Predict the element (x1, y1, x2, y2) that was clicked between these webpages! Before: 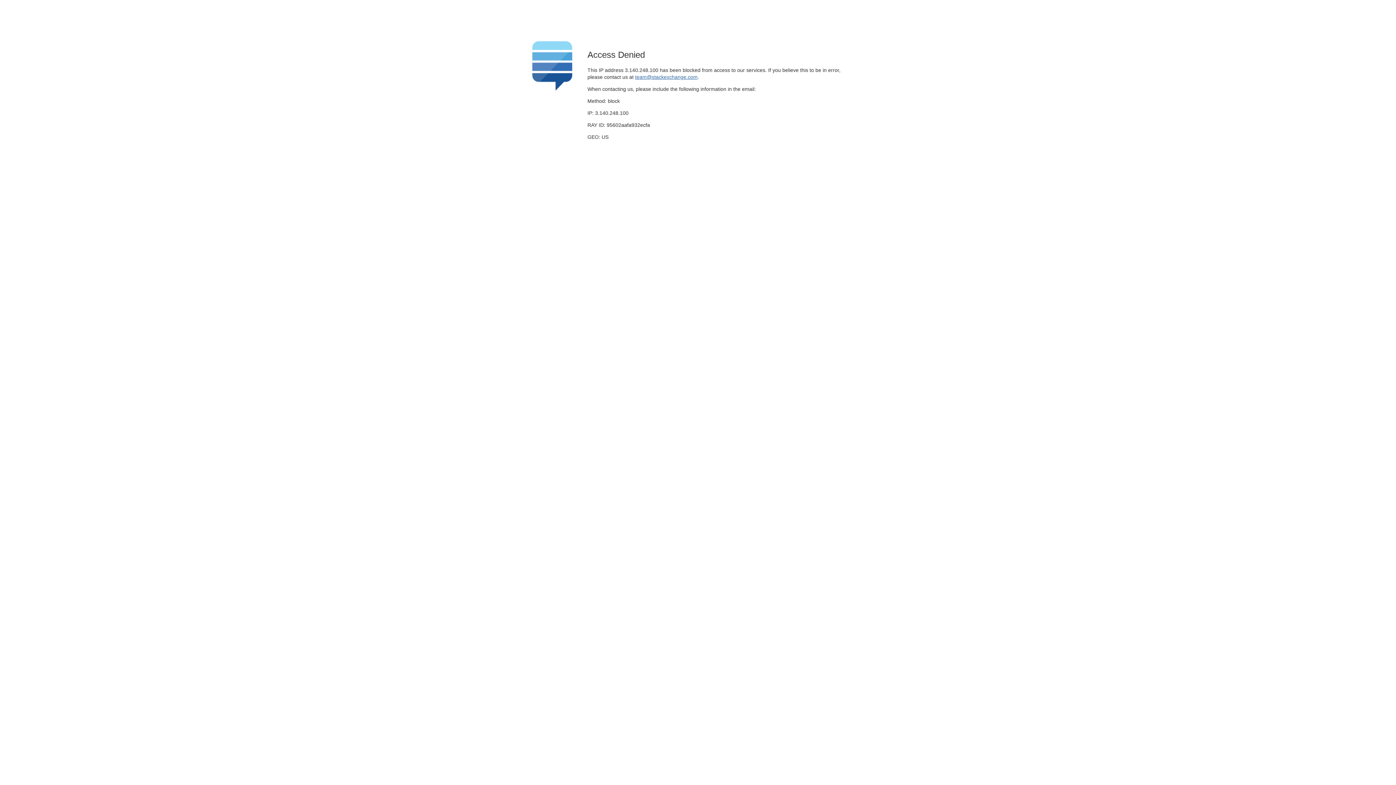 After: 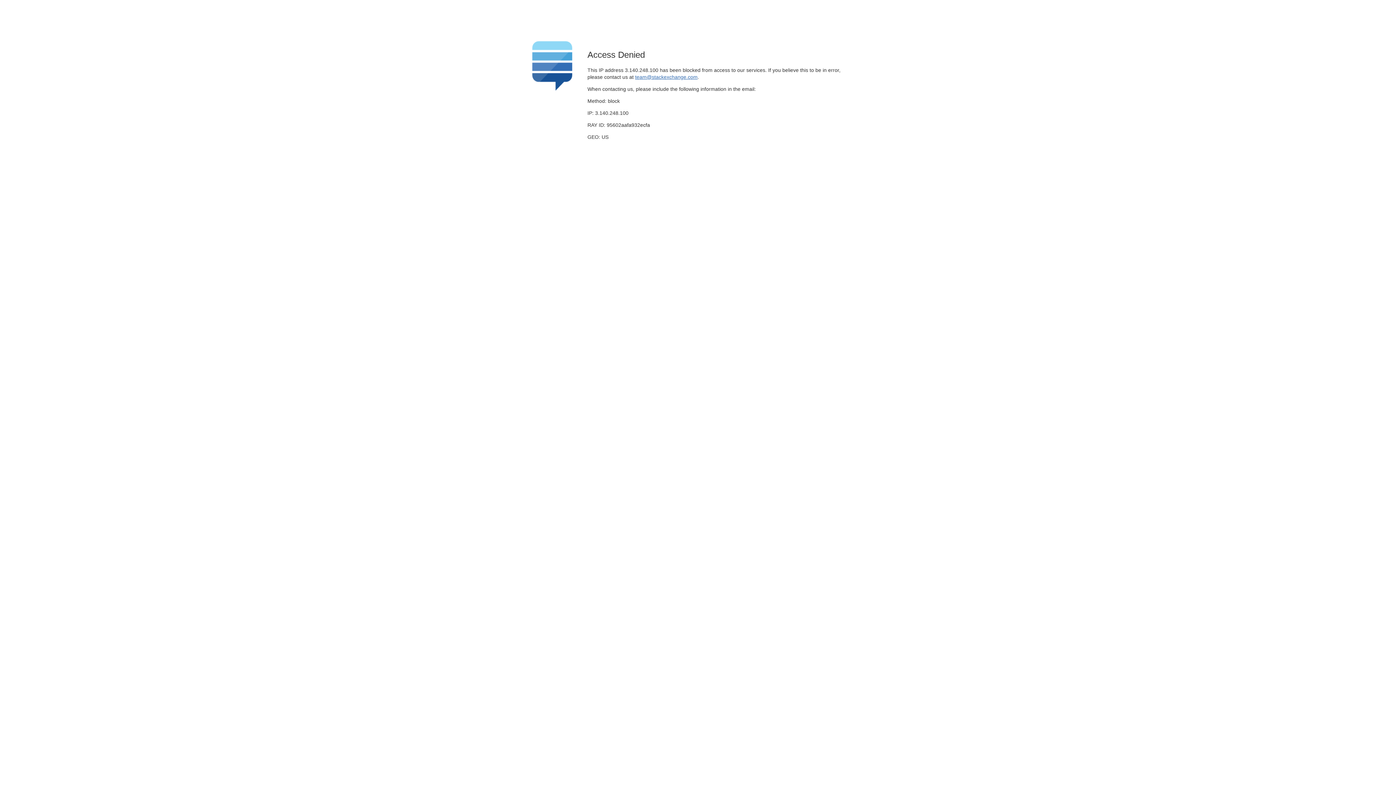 Action: label: team@stackexchange.com bbox: (635, 74, 697, 79)